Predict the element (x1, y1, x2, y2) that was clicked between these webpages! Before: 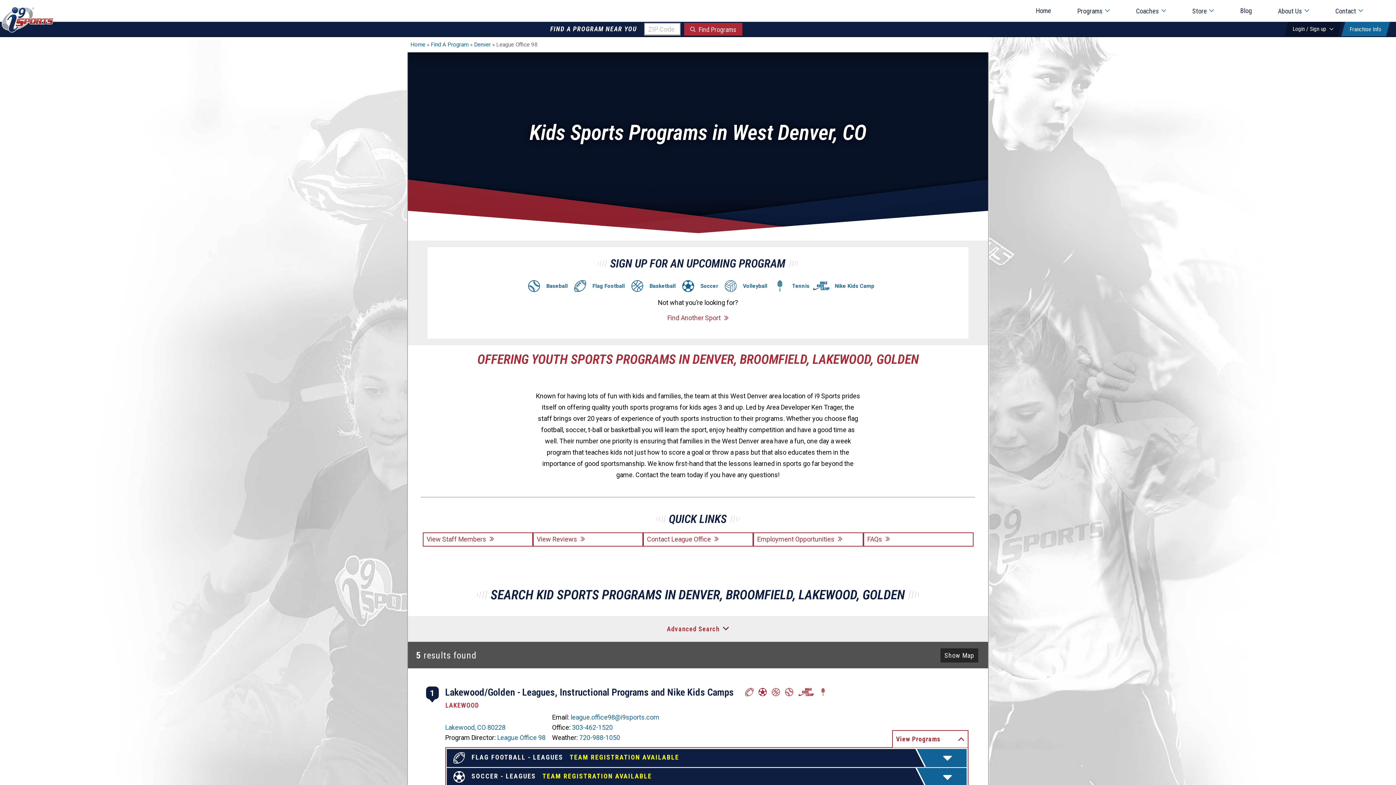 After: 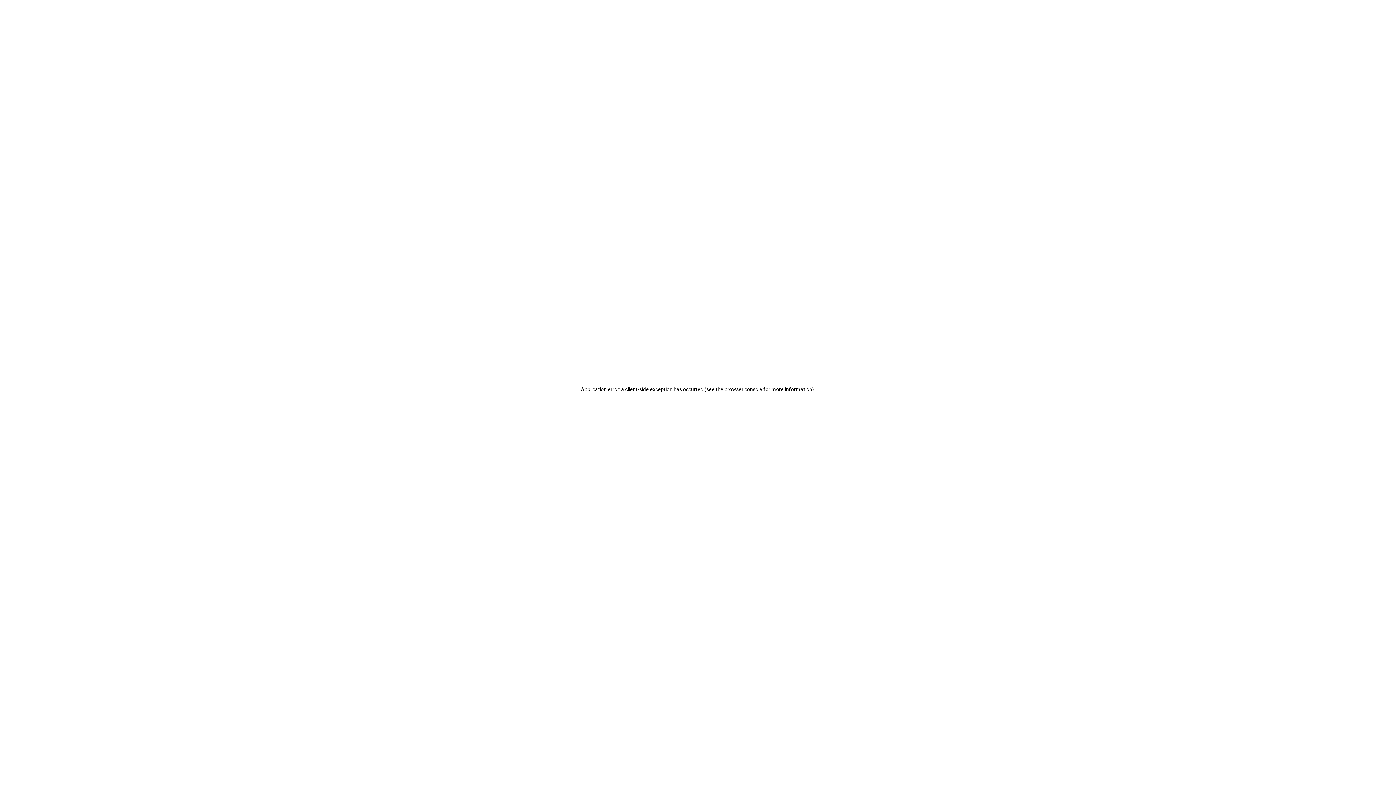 Action: bbox: (798, 689, 819, 697)